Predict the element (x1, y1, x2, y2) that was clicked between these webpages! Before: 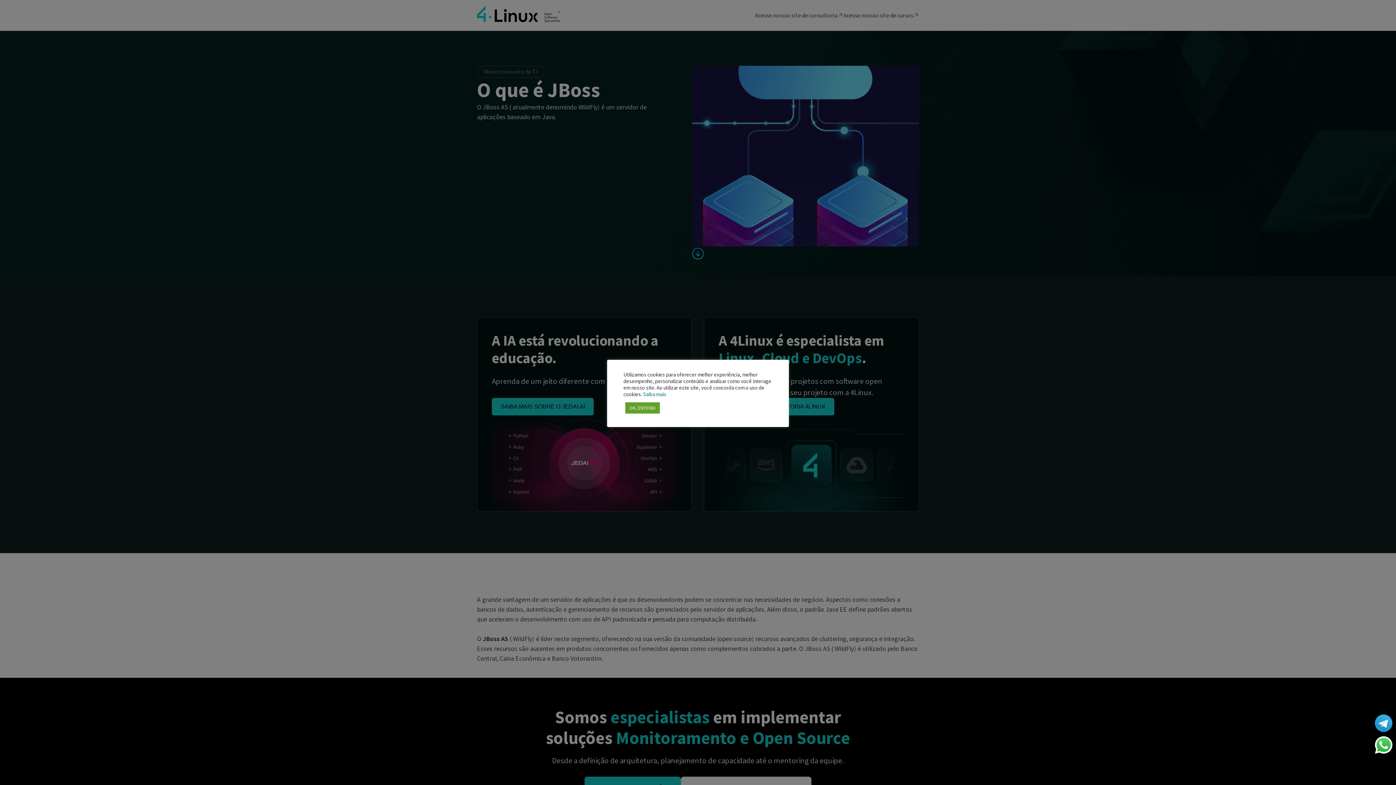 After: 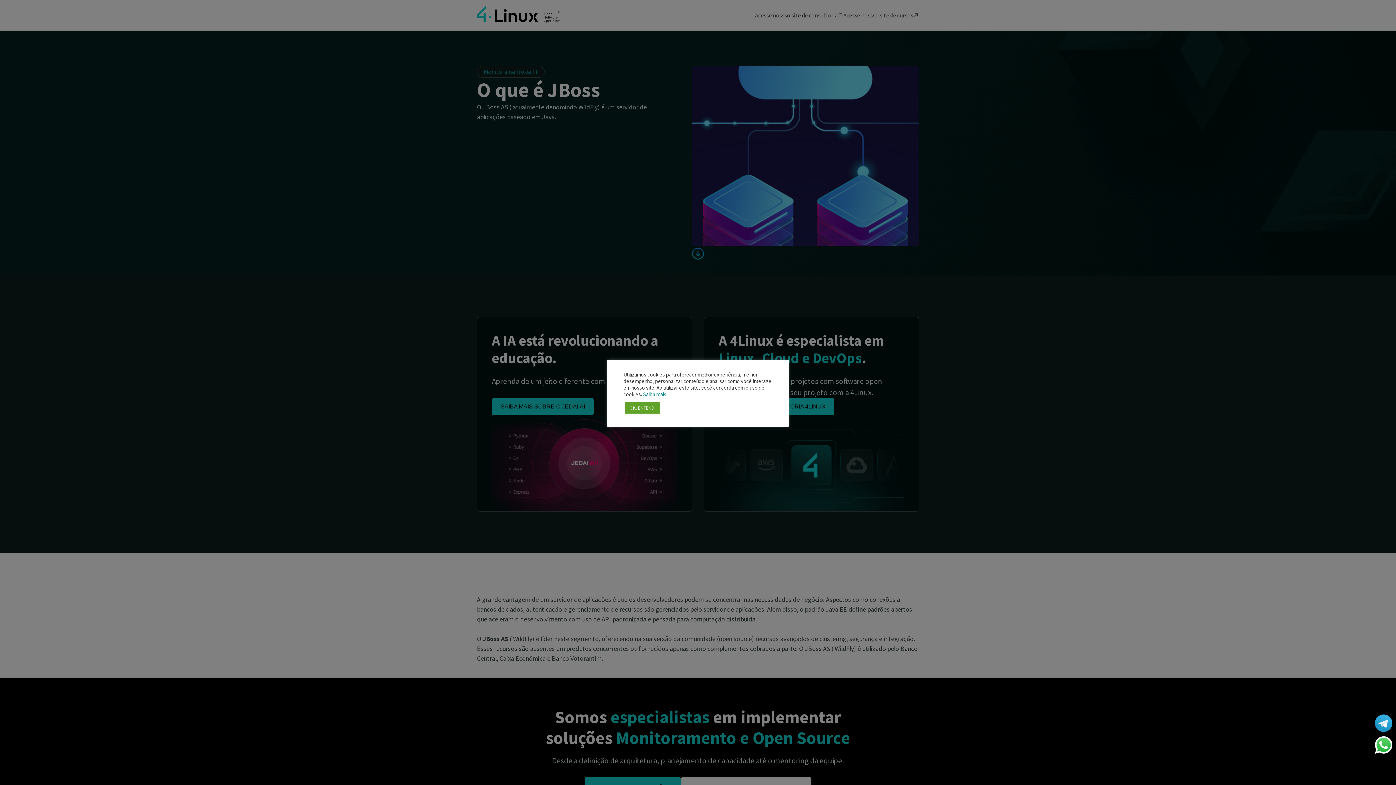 Action: bbox: (1375, 748, 1392, 755)